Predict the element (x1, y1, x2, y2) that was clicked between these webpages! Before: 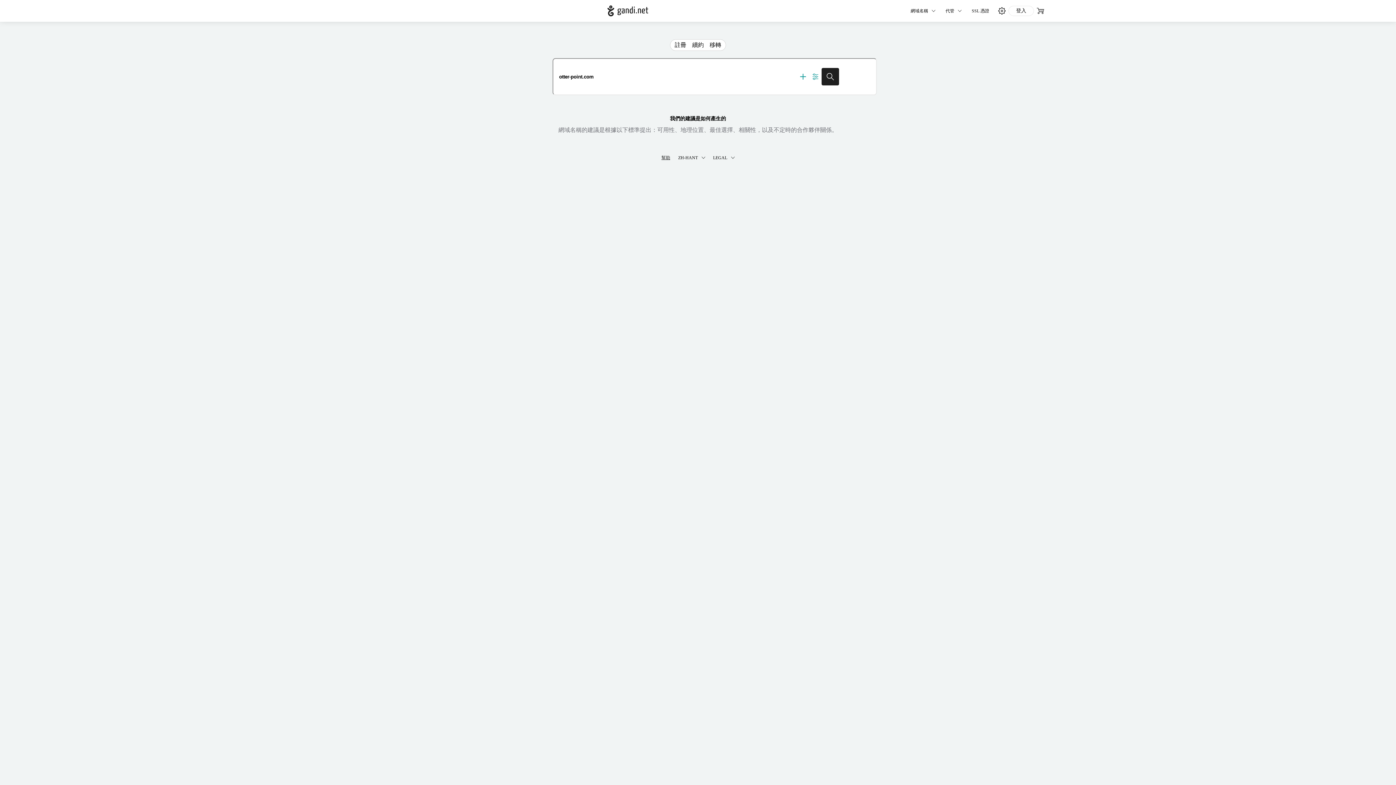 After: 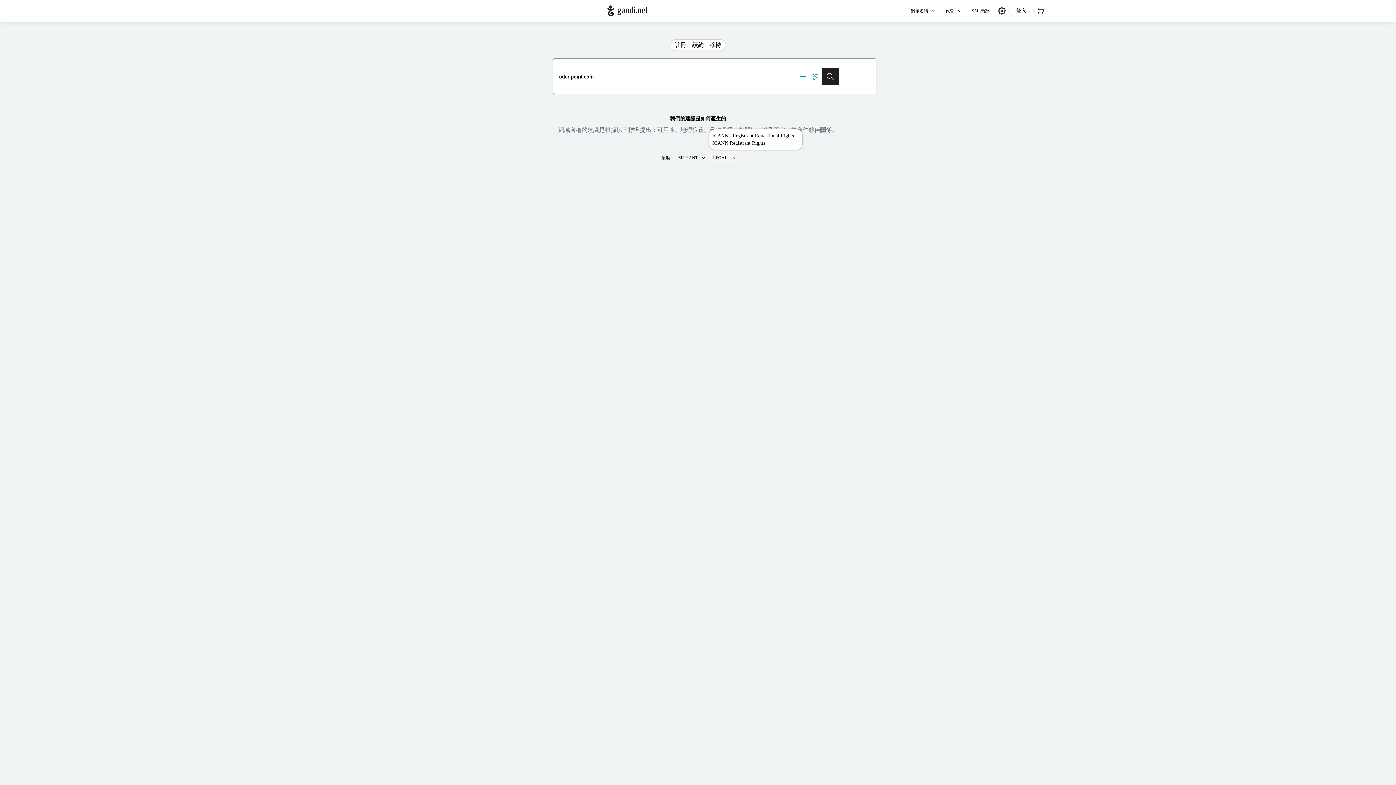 Action: bbox: (709, 152, 738, 162) label: LEGAL